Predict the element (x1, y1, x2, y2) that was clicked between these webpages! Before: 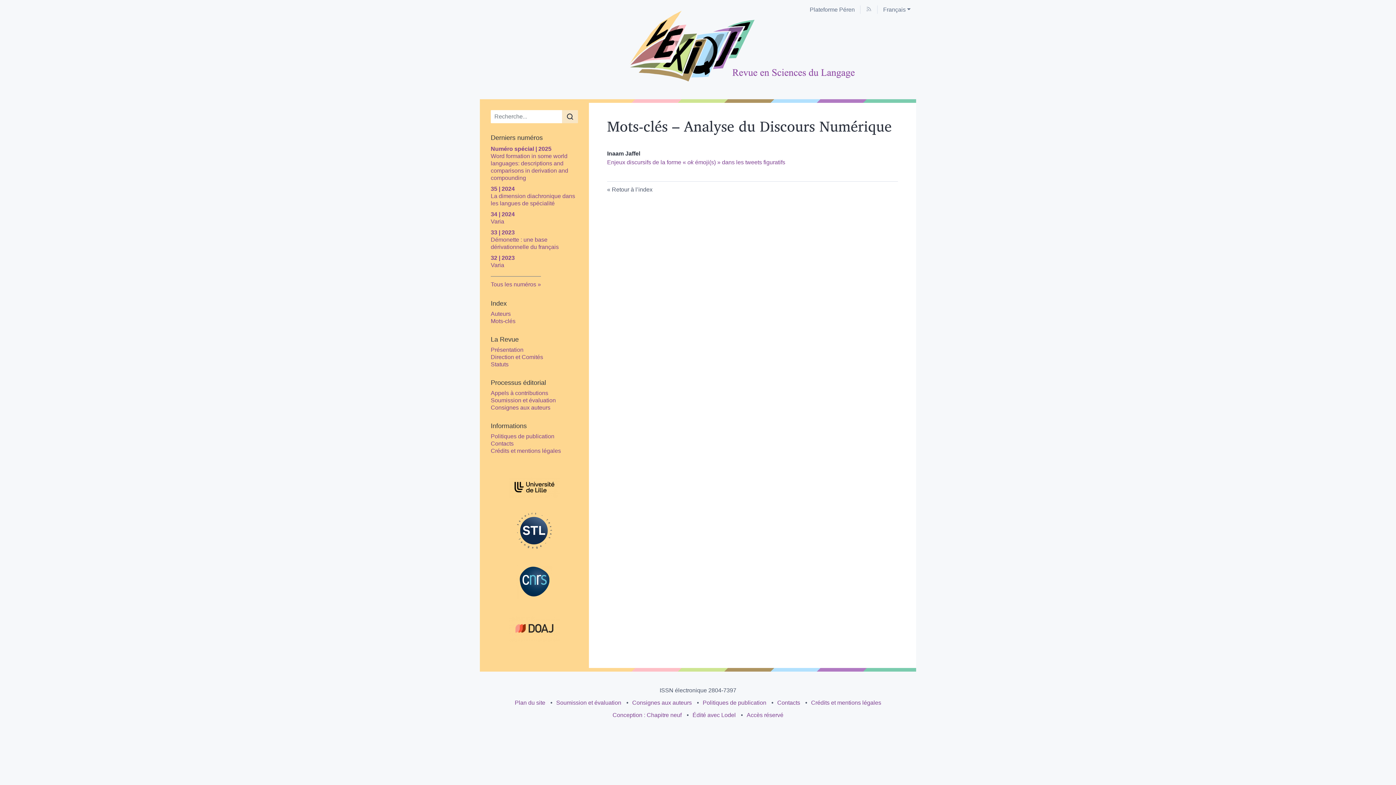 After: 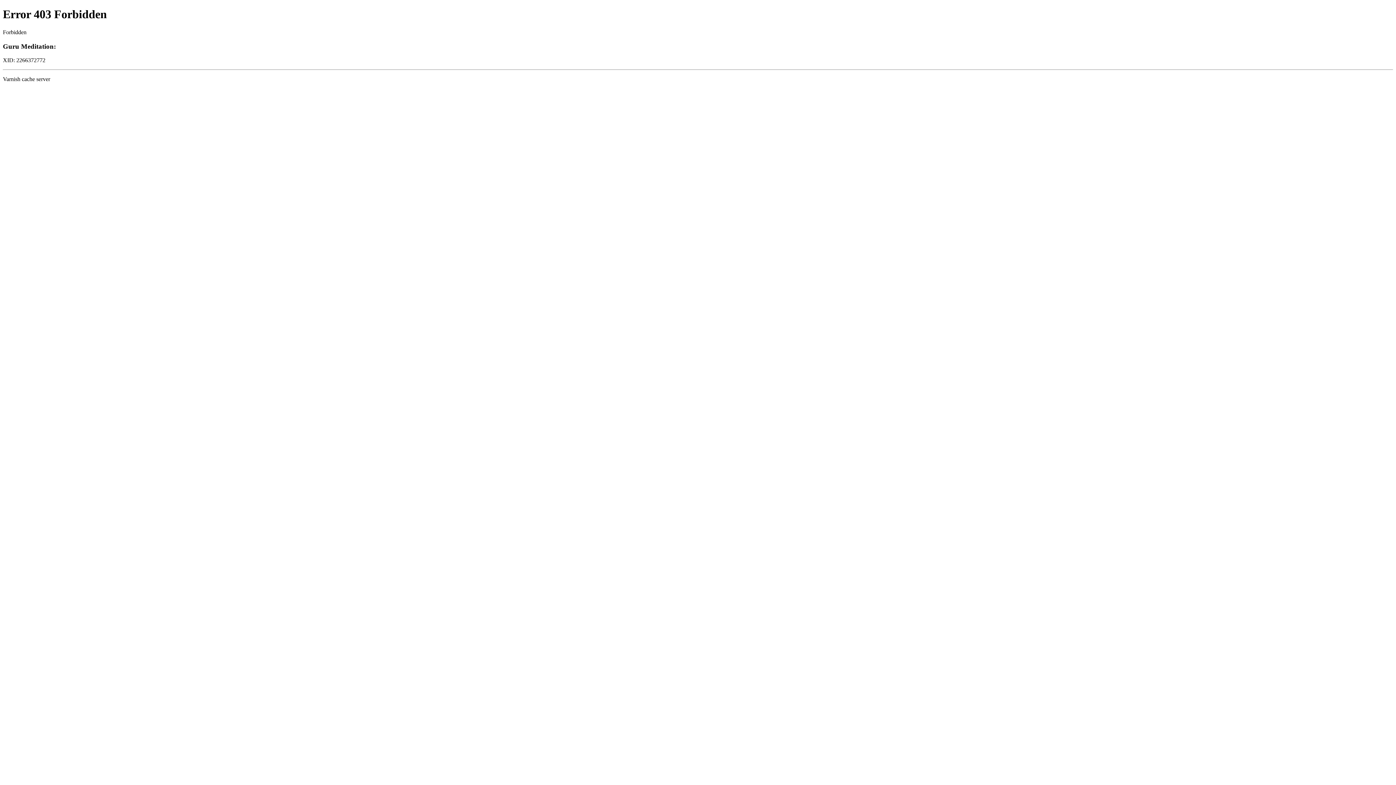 Action: bbox: (692, 712, 736, 718) label: Édité avec Lodel